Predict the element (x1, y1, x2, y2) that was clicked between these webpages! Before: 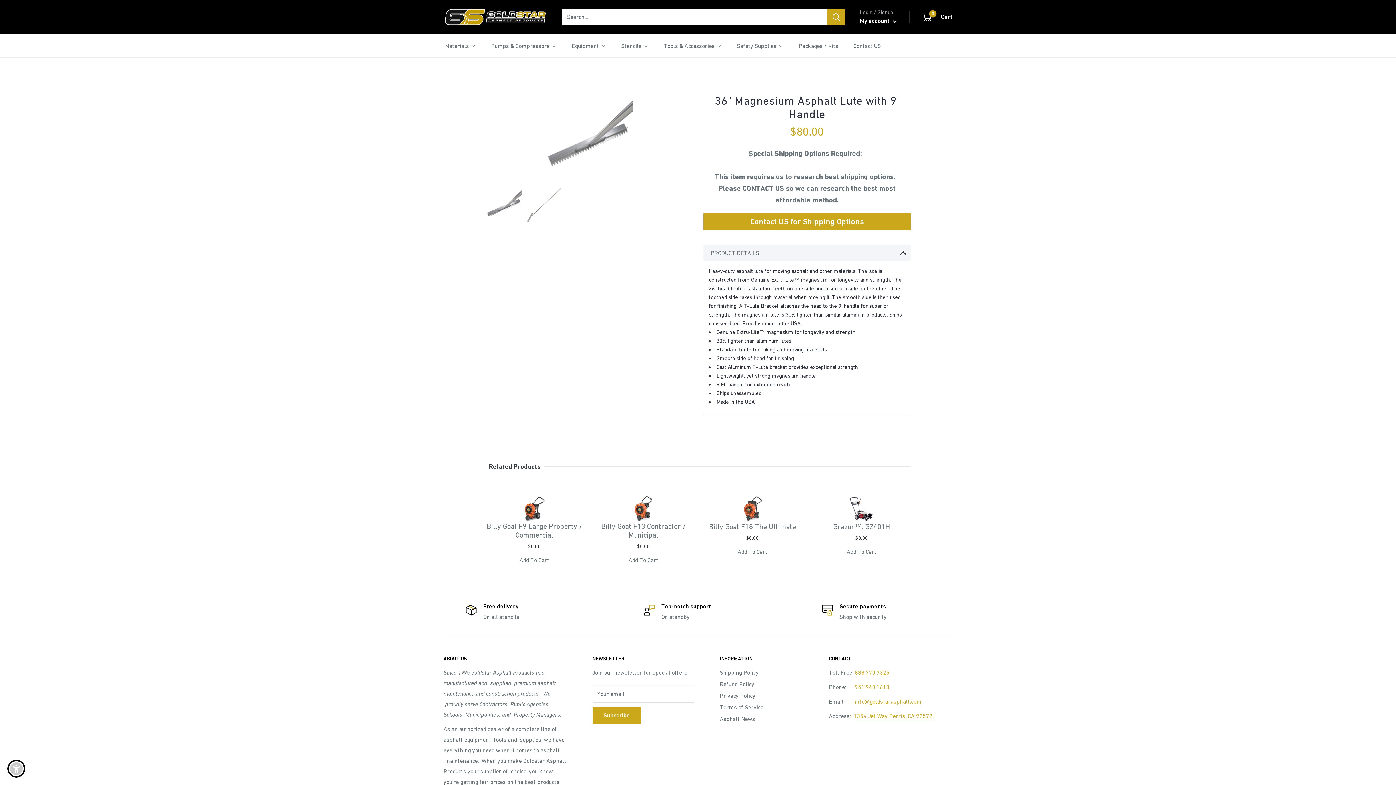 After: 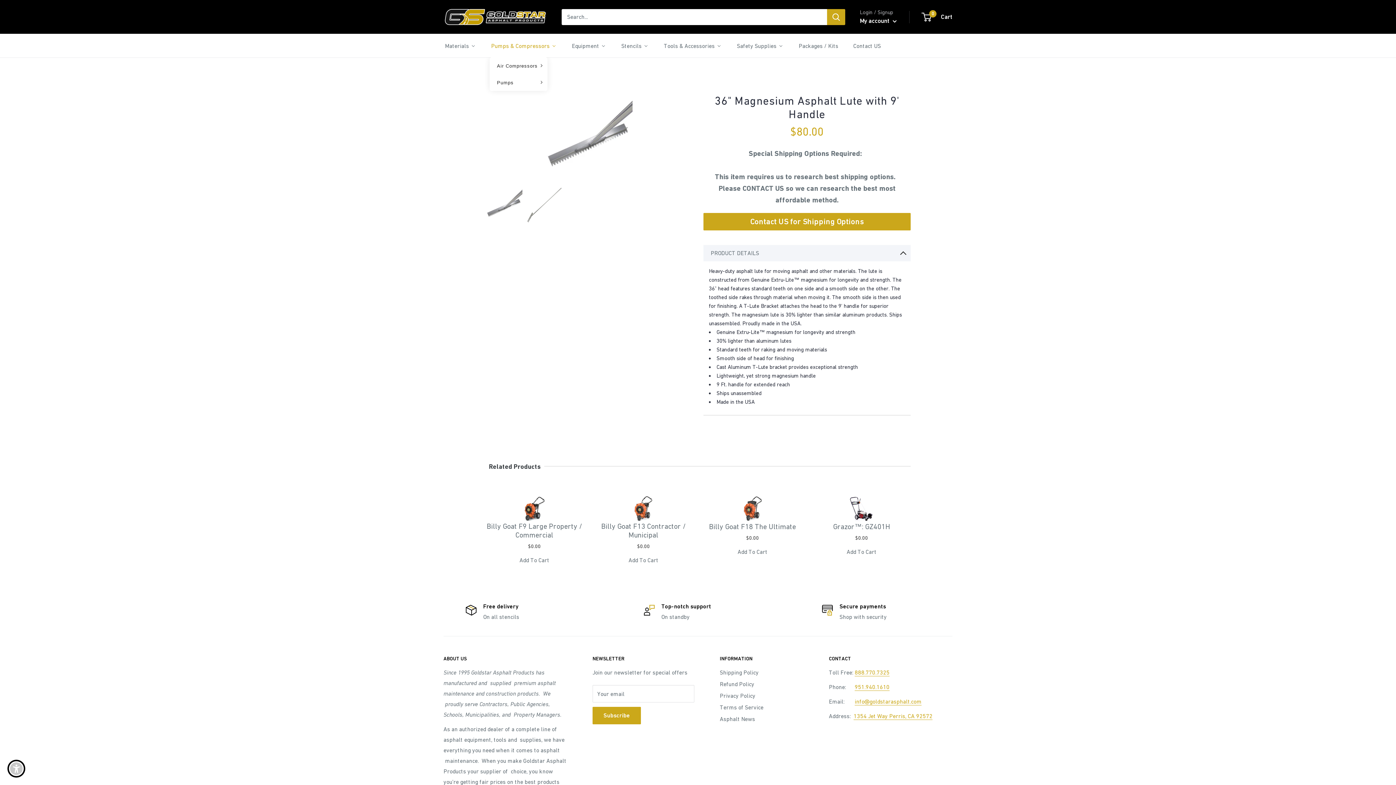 Action: label: Pumps & Compressors bbox: (489, 40, 557, 51)